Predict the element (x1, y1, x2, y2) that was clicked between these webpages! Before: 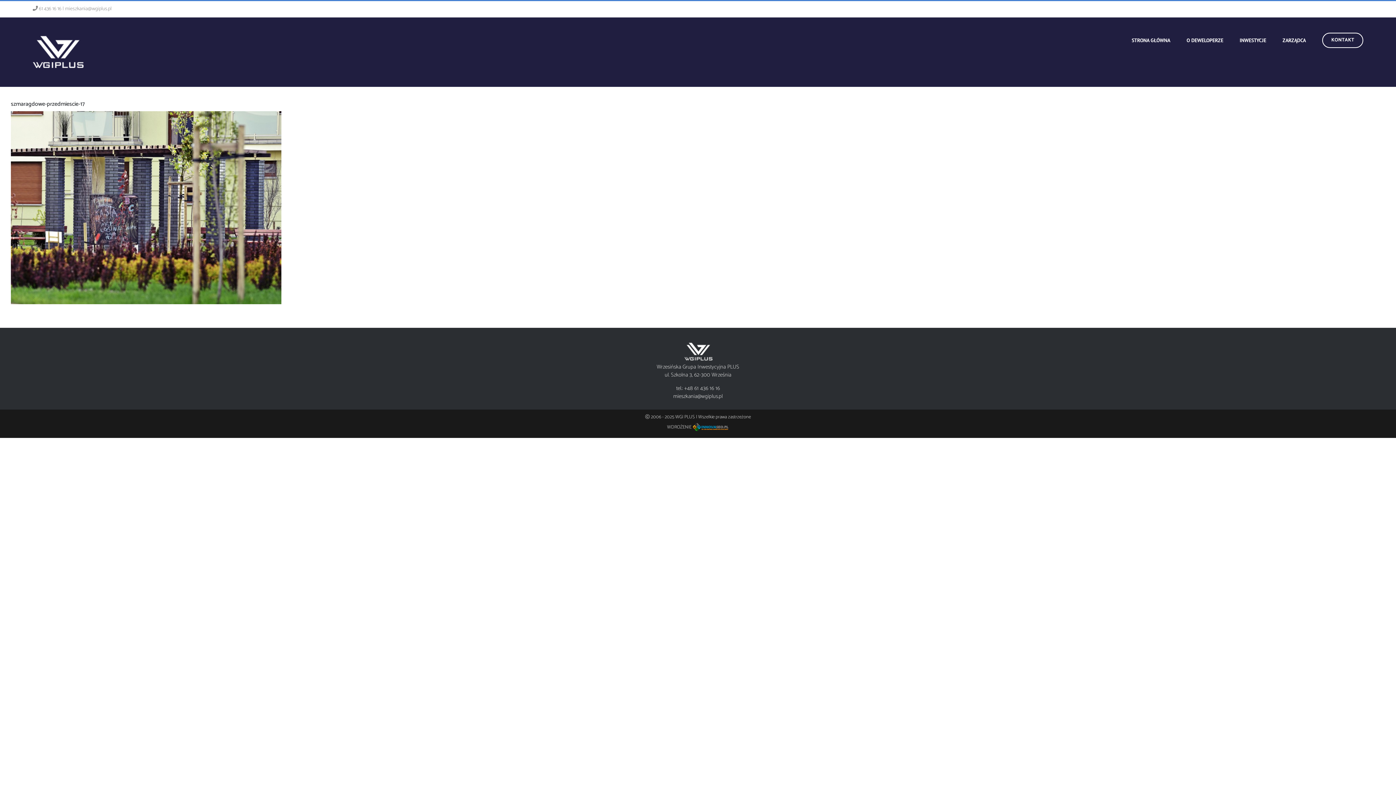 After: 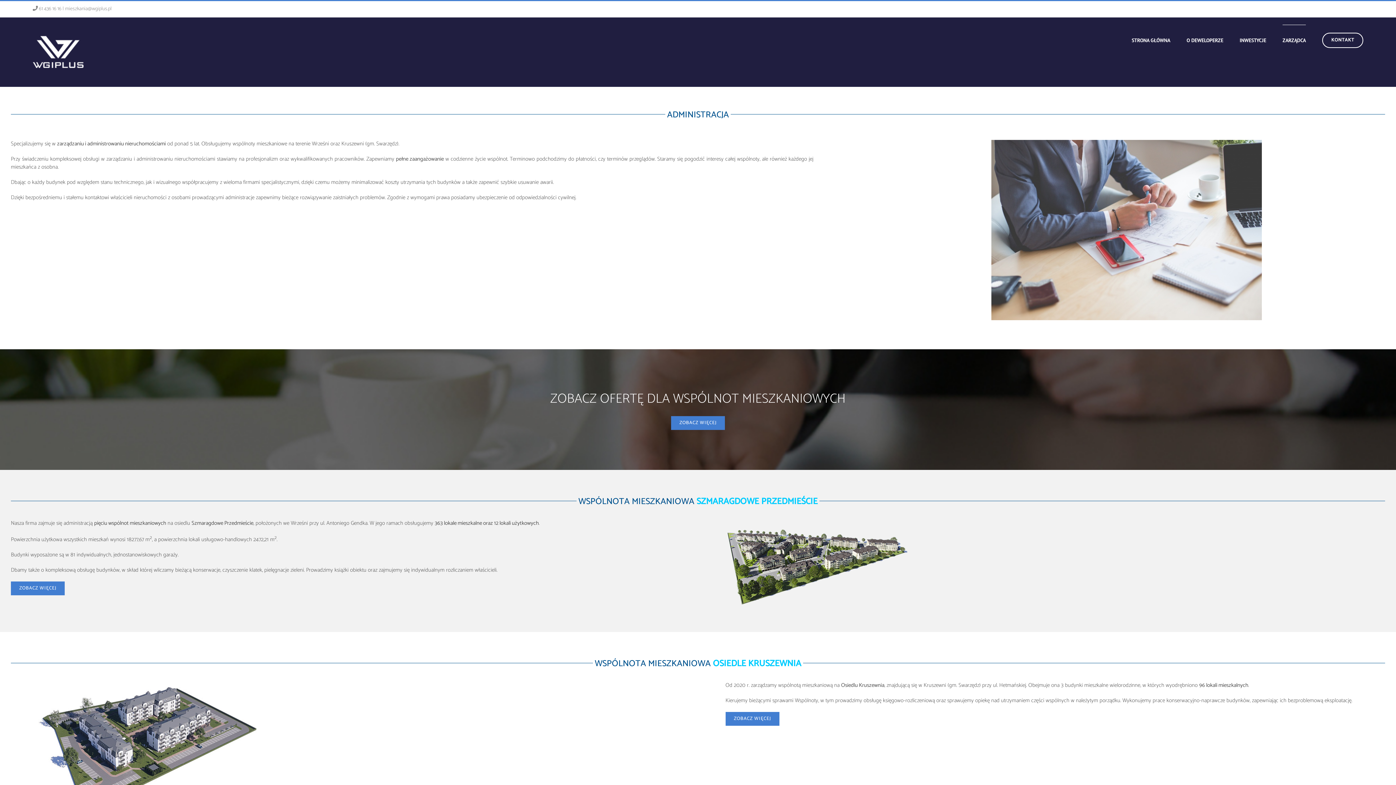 Action: bbox: (1282, 24, 1306, 55) label: ZARZĄDCA